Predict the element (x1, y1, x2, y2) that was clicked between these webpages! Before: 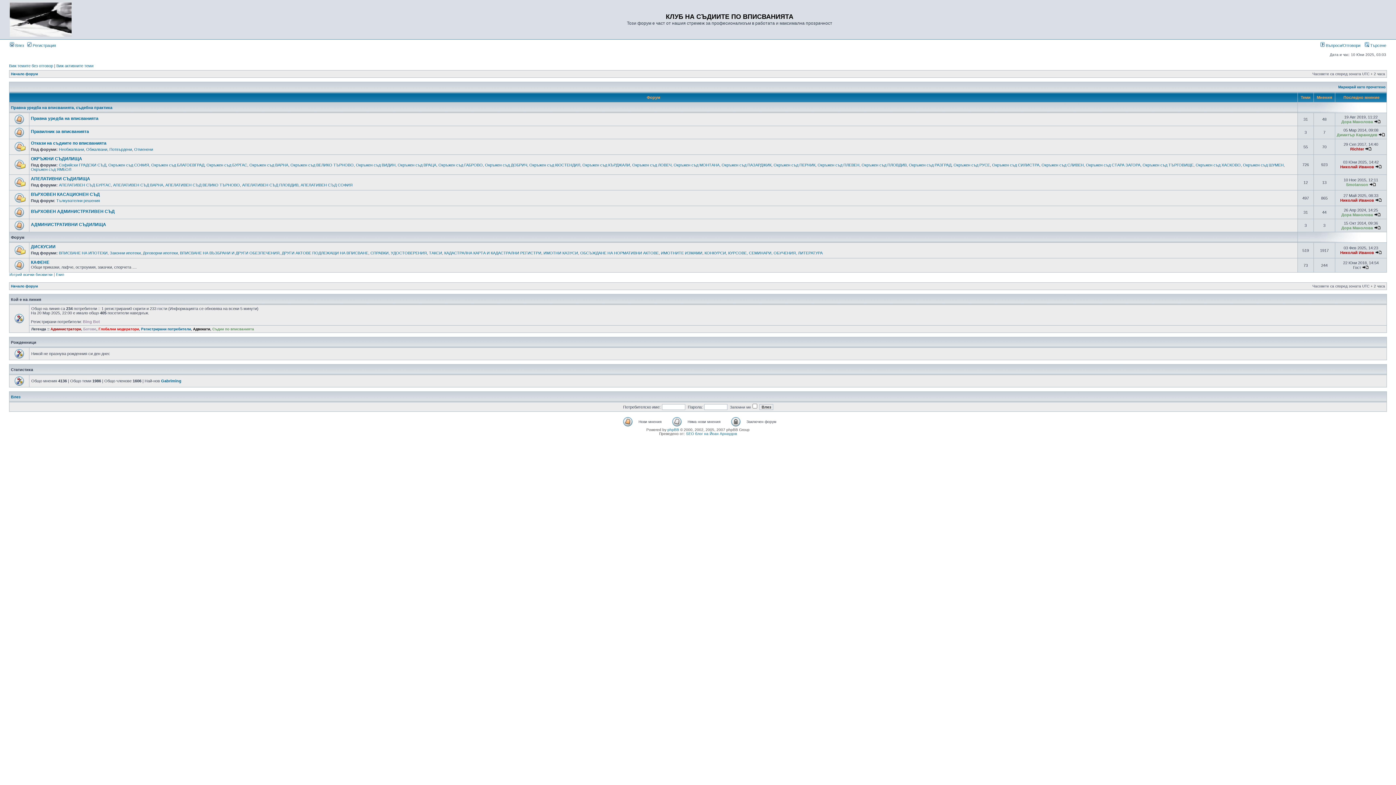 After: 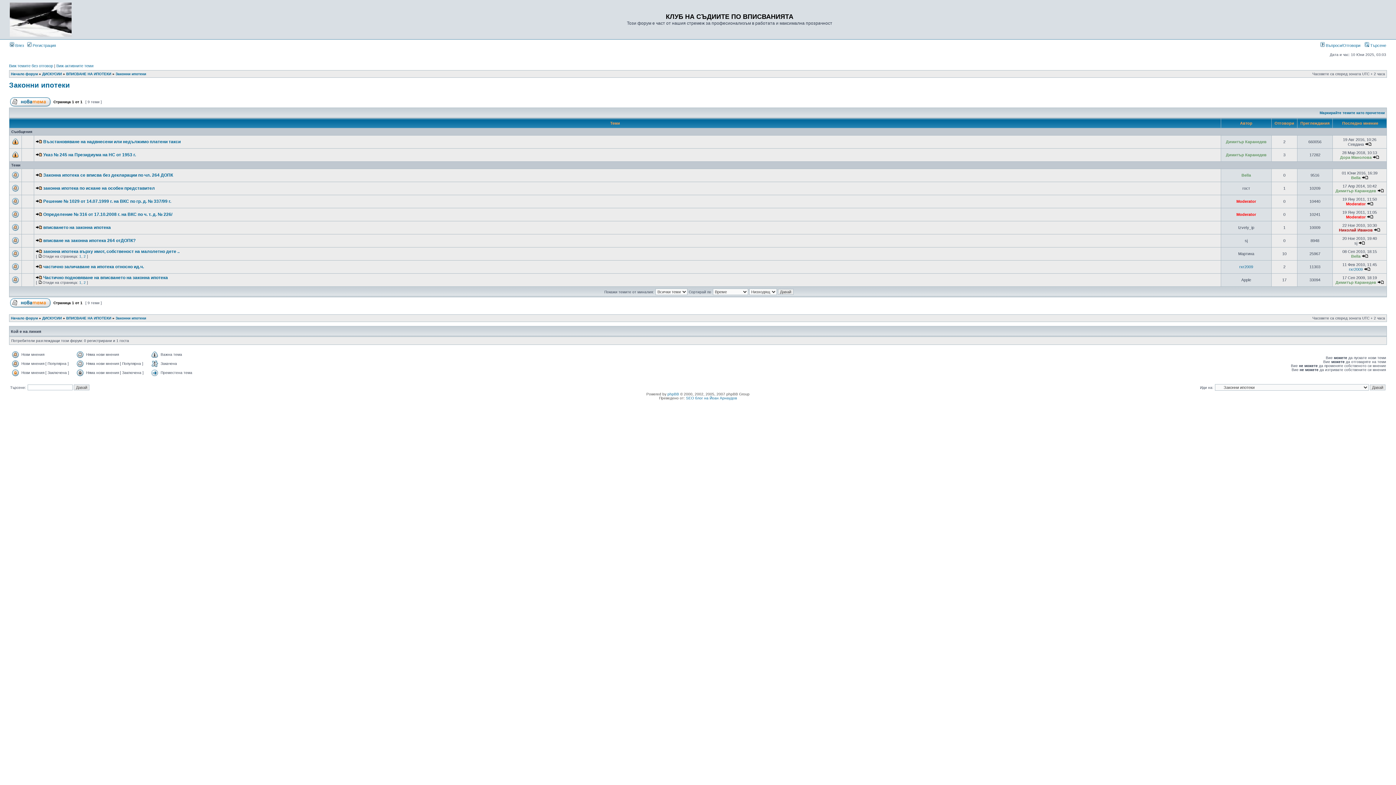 Action: bbox: (109, 250, 140, 255) label: Законни ипотеки